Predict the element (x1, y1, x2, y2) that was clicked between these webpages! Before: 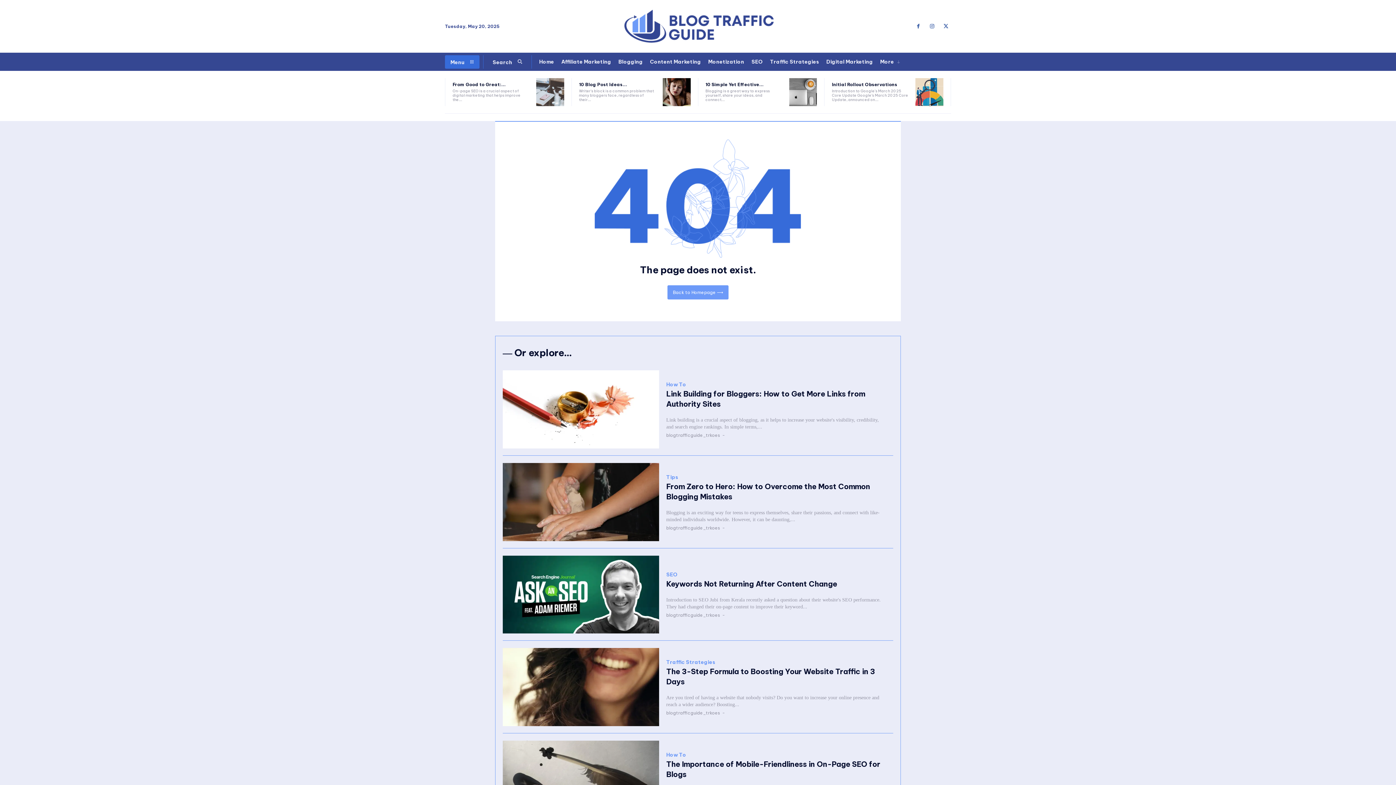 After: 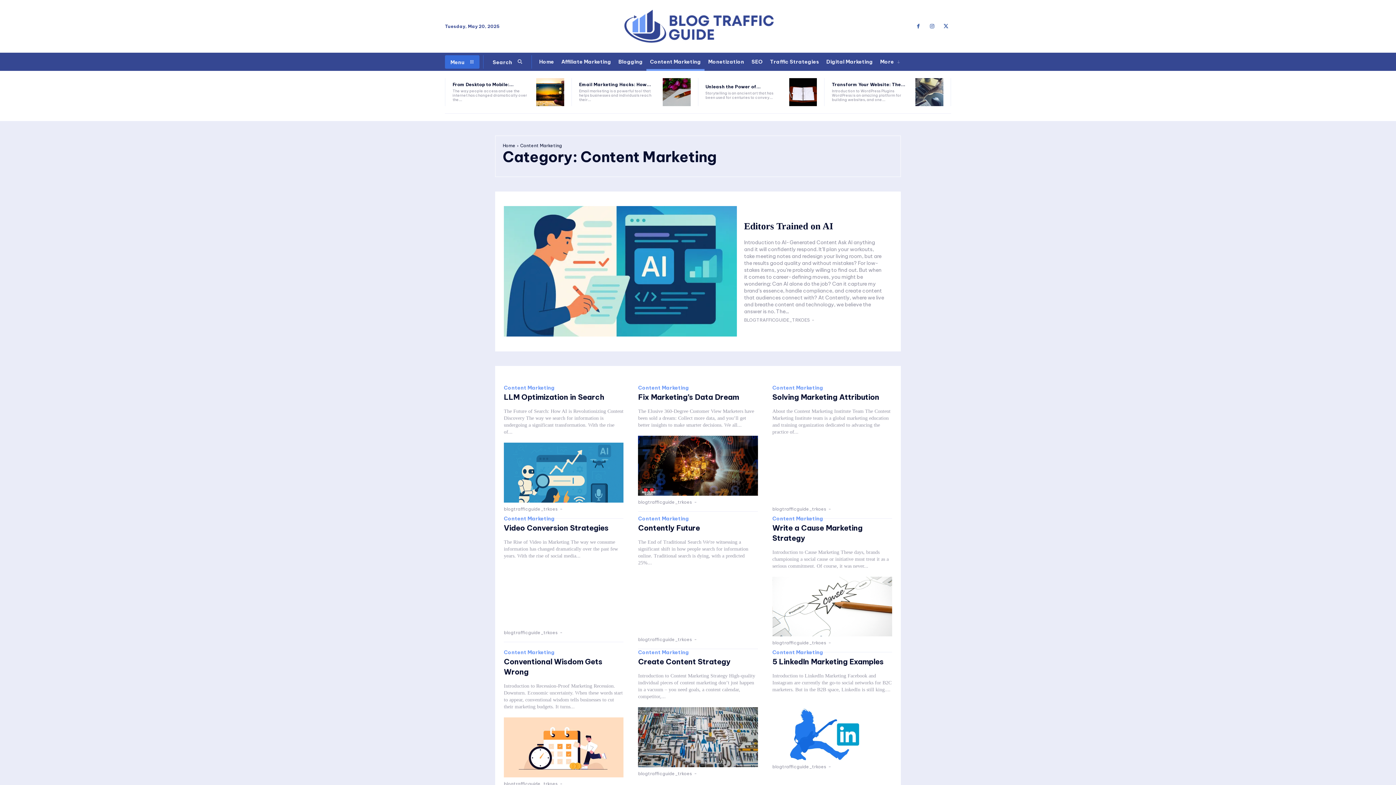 Action: label: Content Marketing bbox: (646, 52, 704, 71)